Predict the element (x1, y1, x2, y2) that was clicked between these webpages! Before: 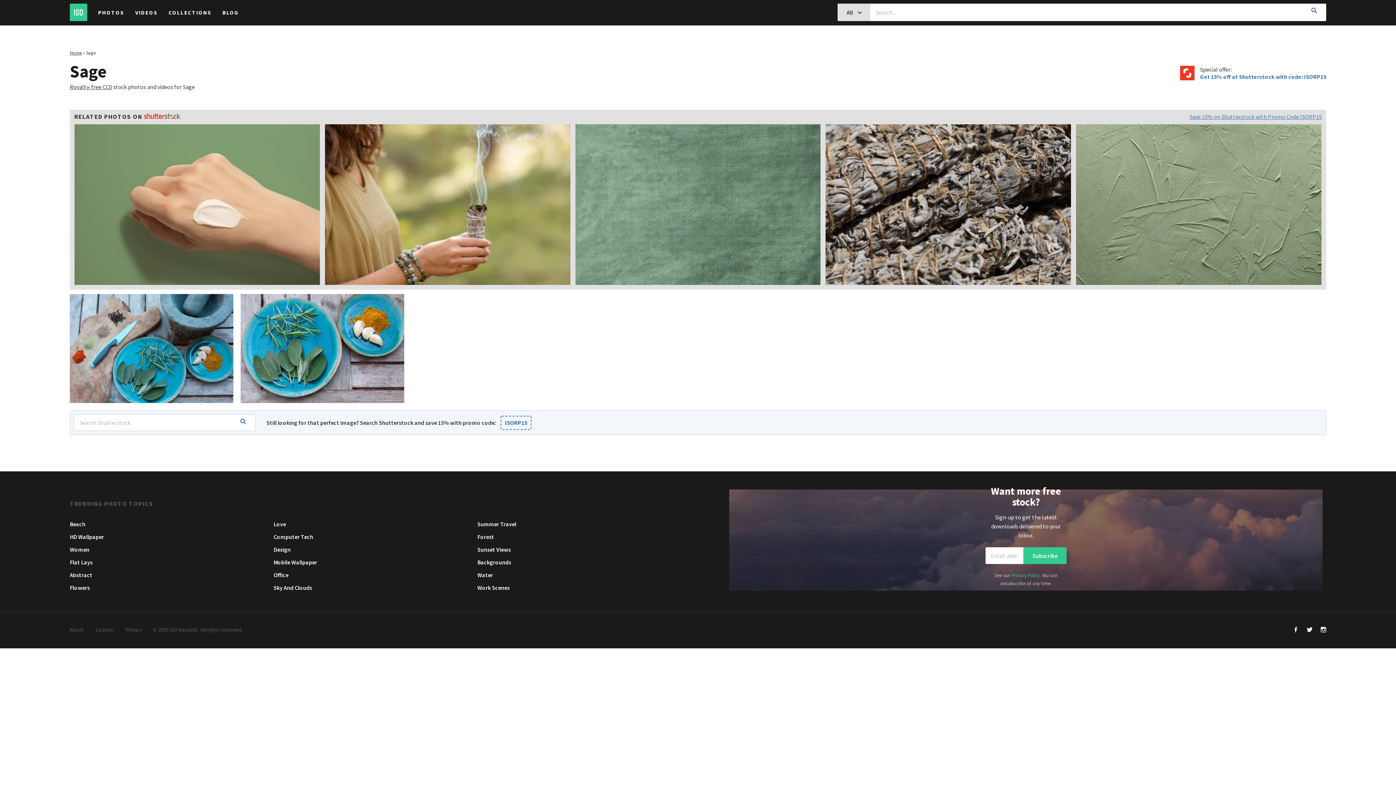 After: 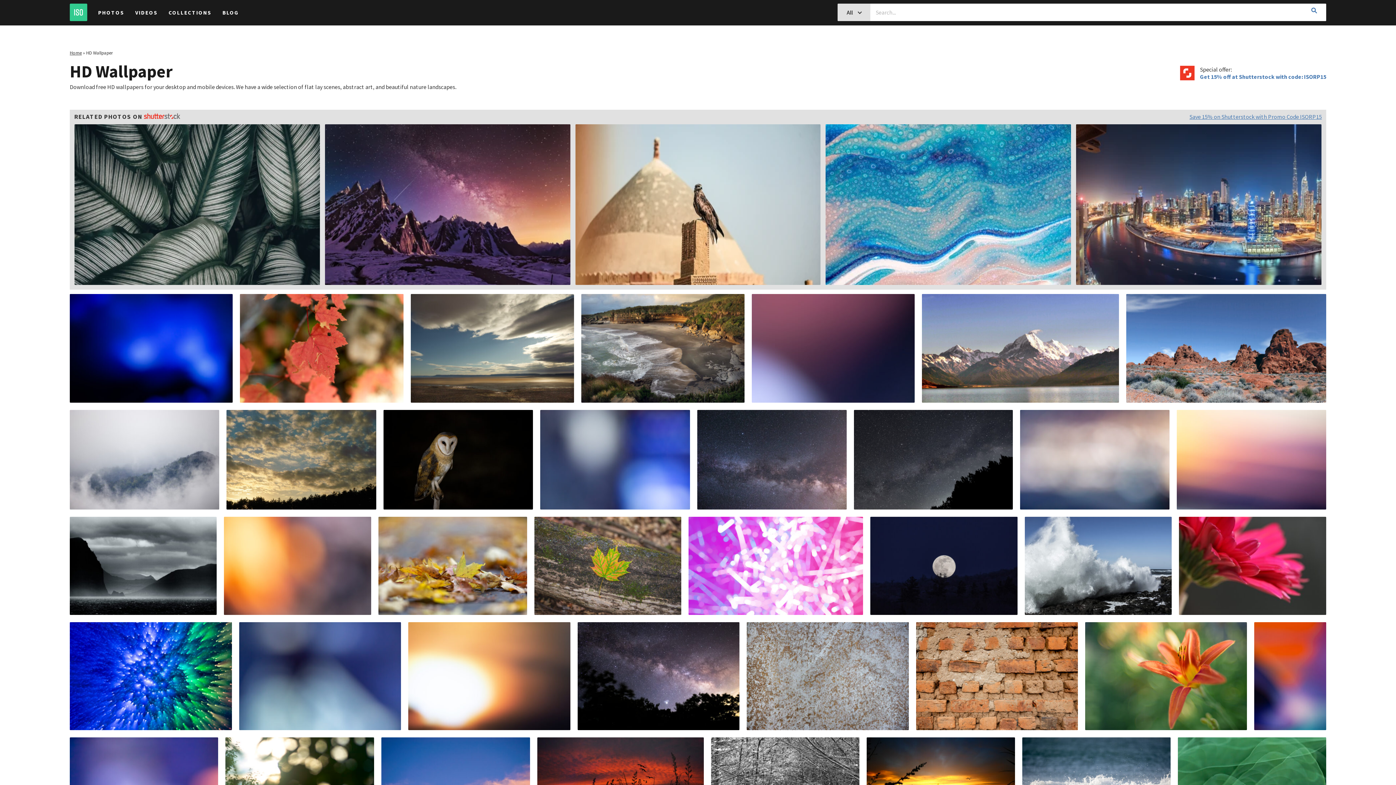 Action: label: HD Wallpaper bbox: (69, 530, 104, 543)